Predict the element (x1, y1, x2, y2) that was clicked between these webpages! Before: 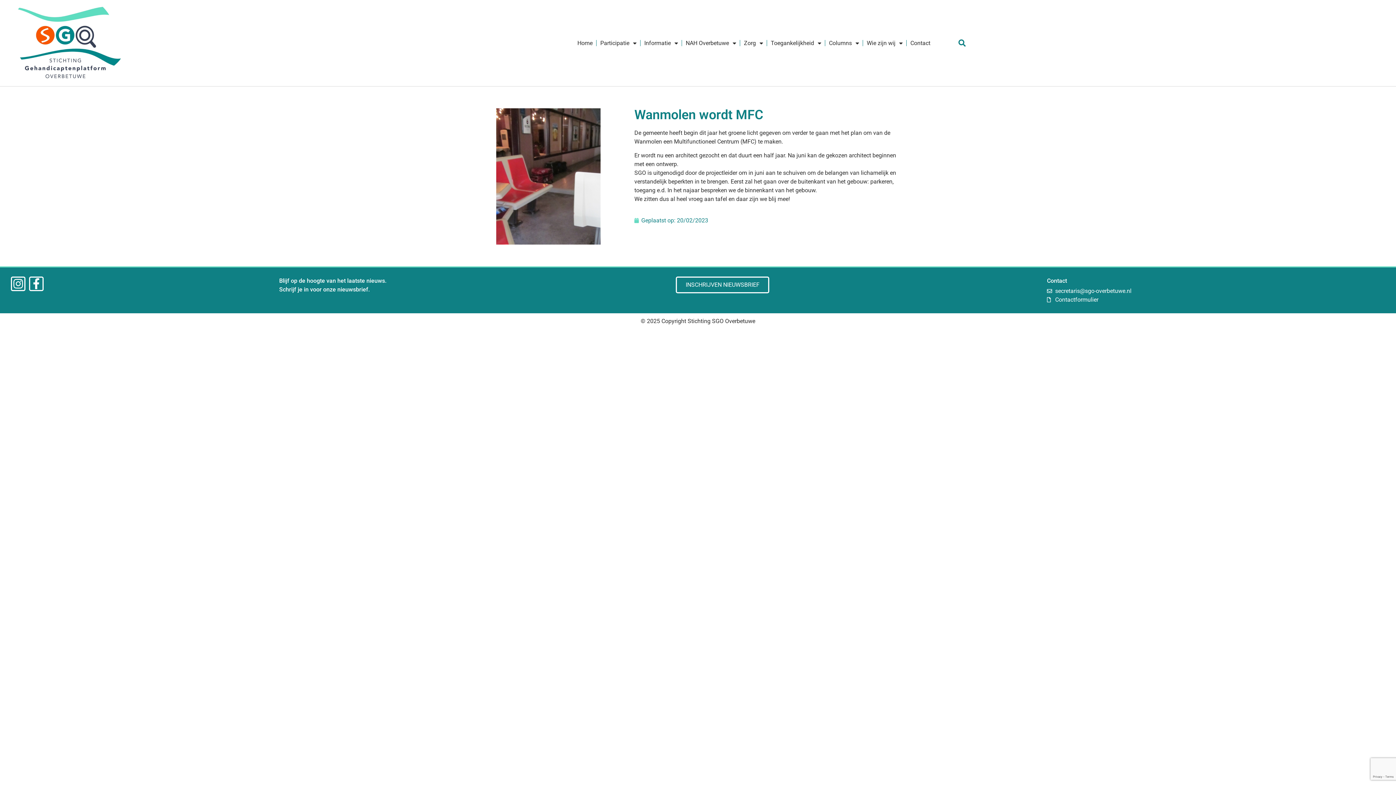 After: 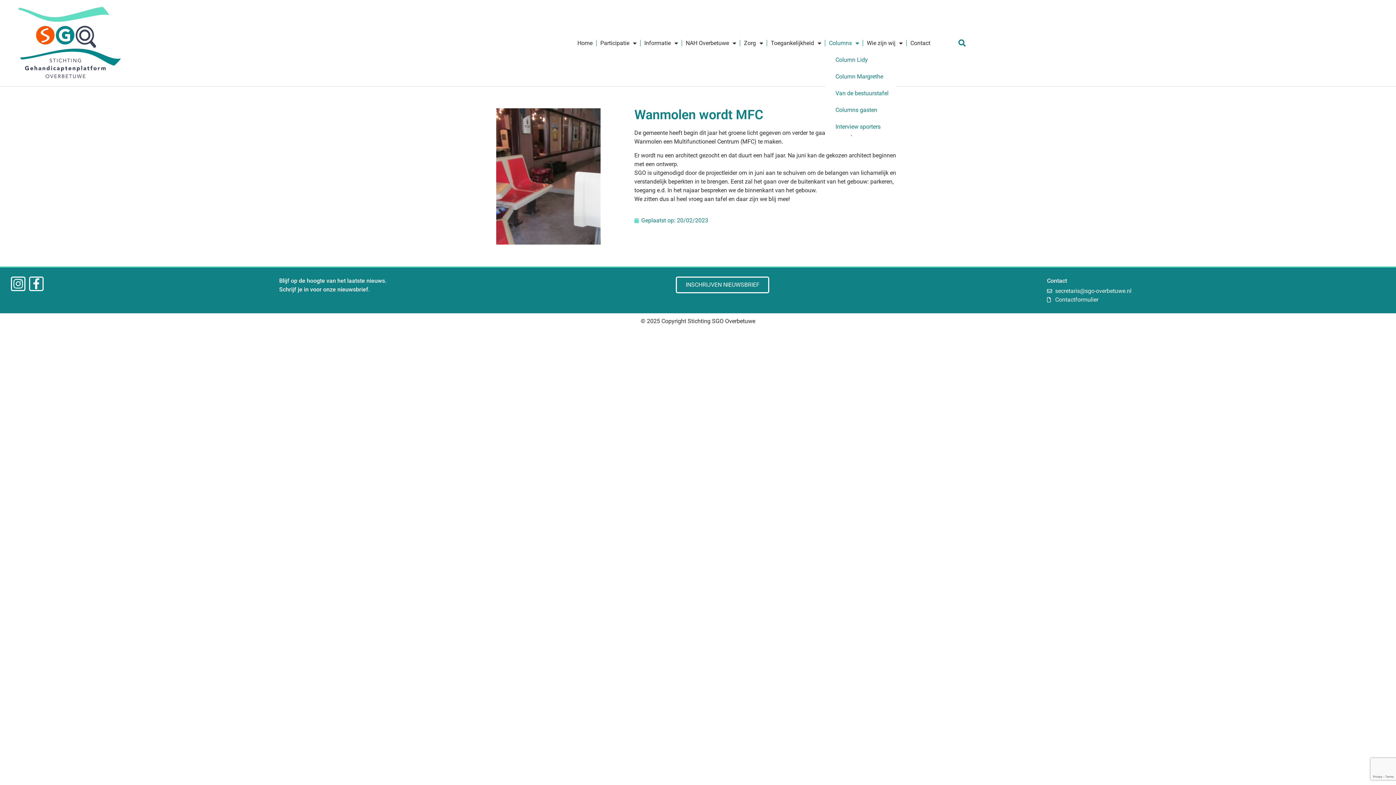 Action: label: Columns bbox: (825, 34, 862, 51)